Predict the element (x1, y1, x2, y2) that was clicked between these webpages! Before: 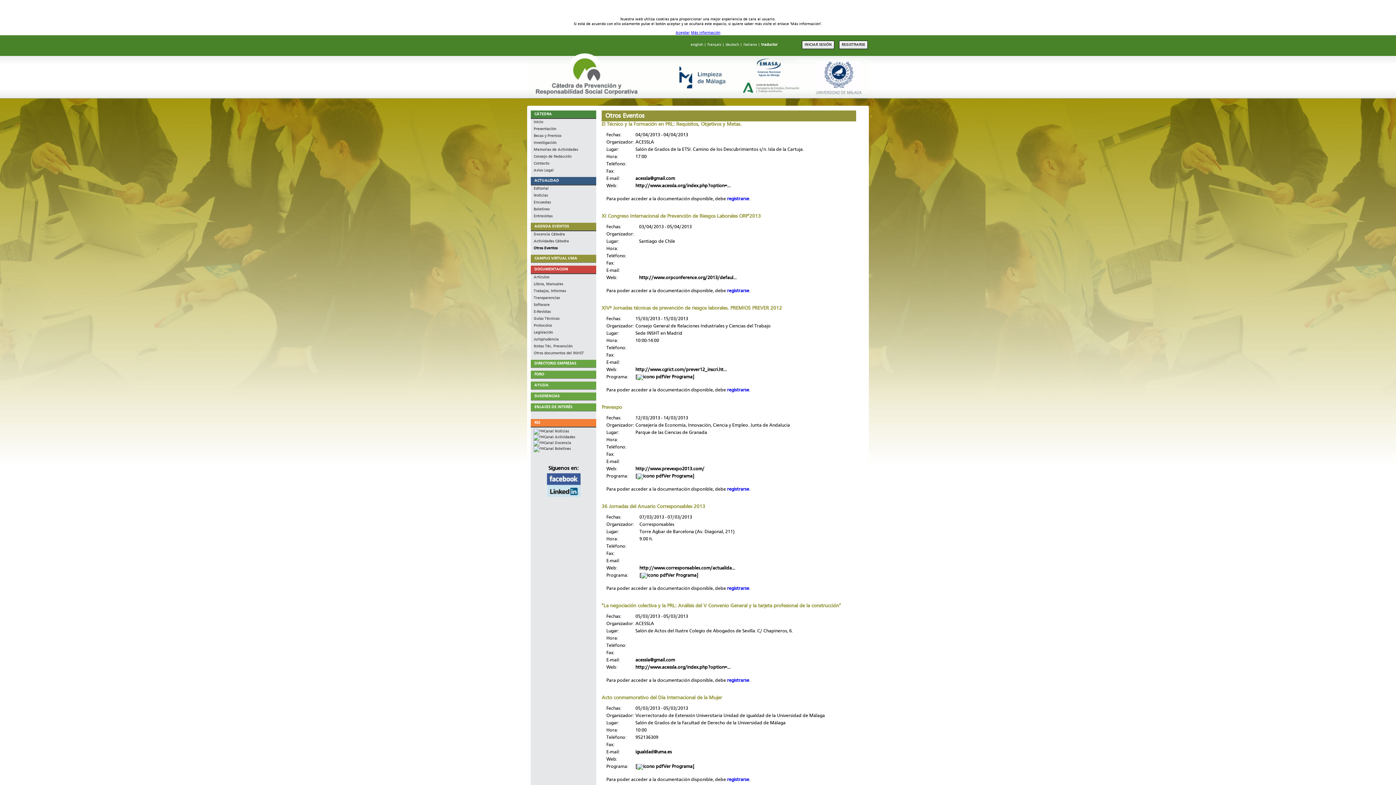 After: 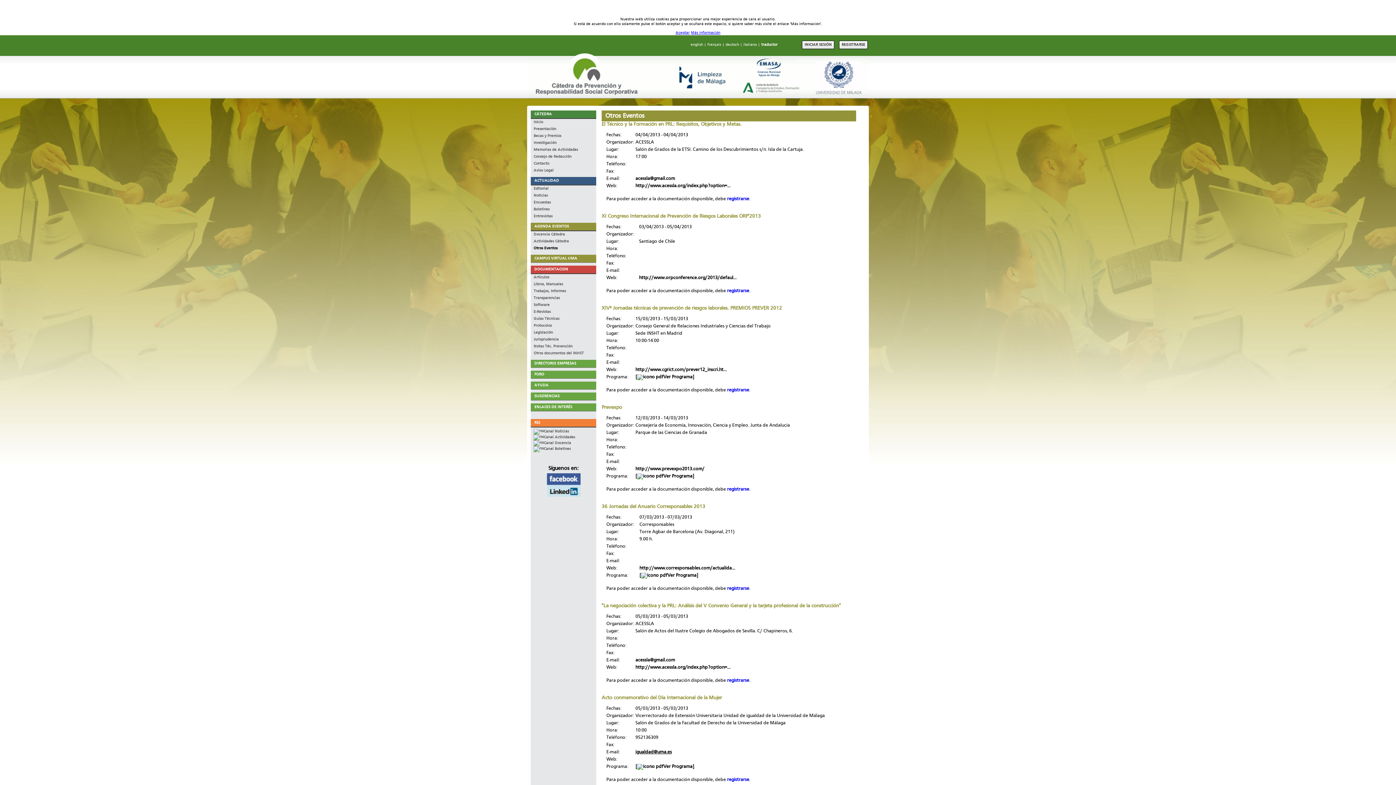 Action: label: igualdad@uma.es bbox: (635, 750, 672, 754)